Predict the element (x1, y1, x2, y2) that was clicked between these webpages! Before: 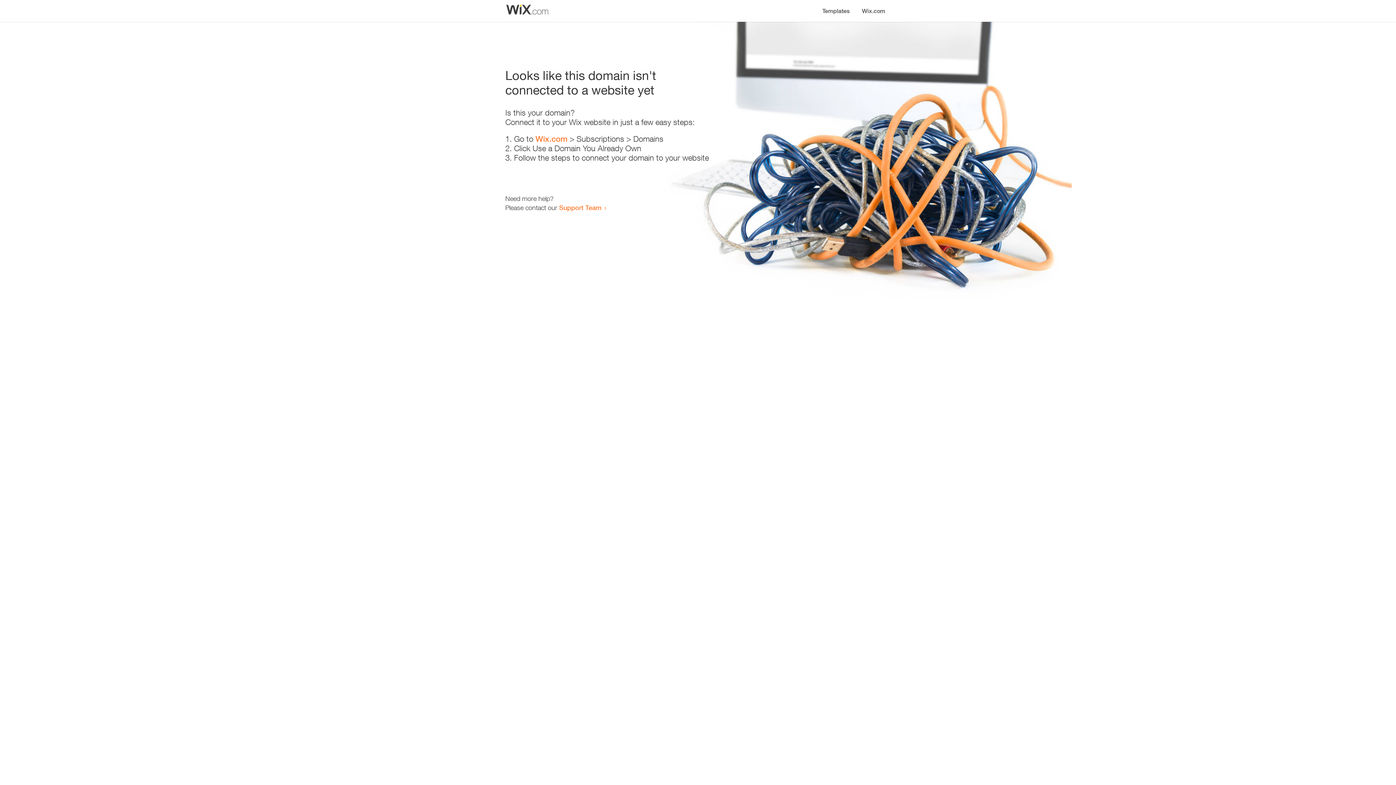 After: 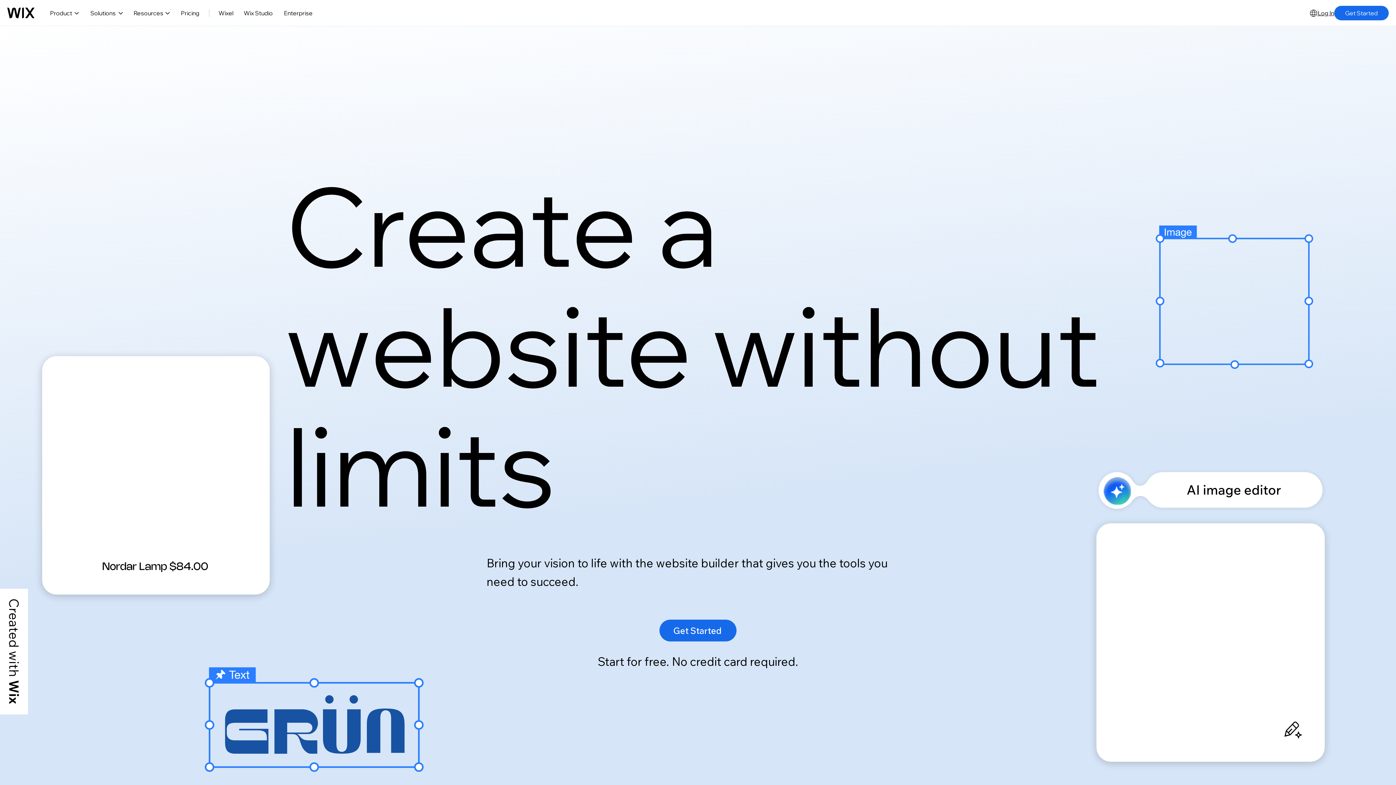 Action: bbox: (856, 0, 890, 14) label: Wix.com